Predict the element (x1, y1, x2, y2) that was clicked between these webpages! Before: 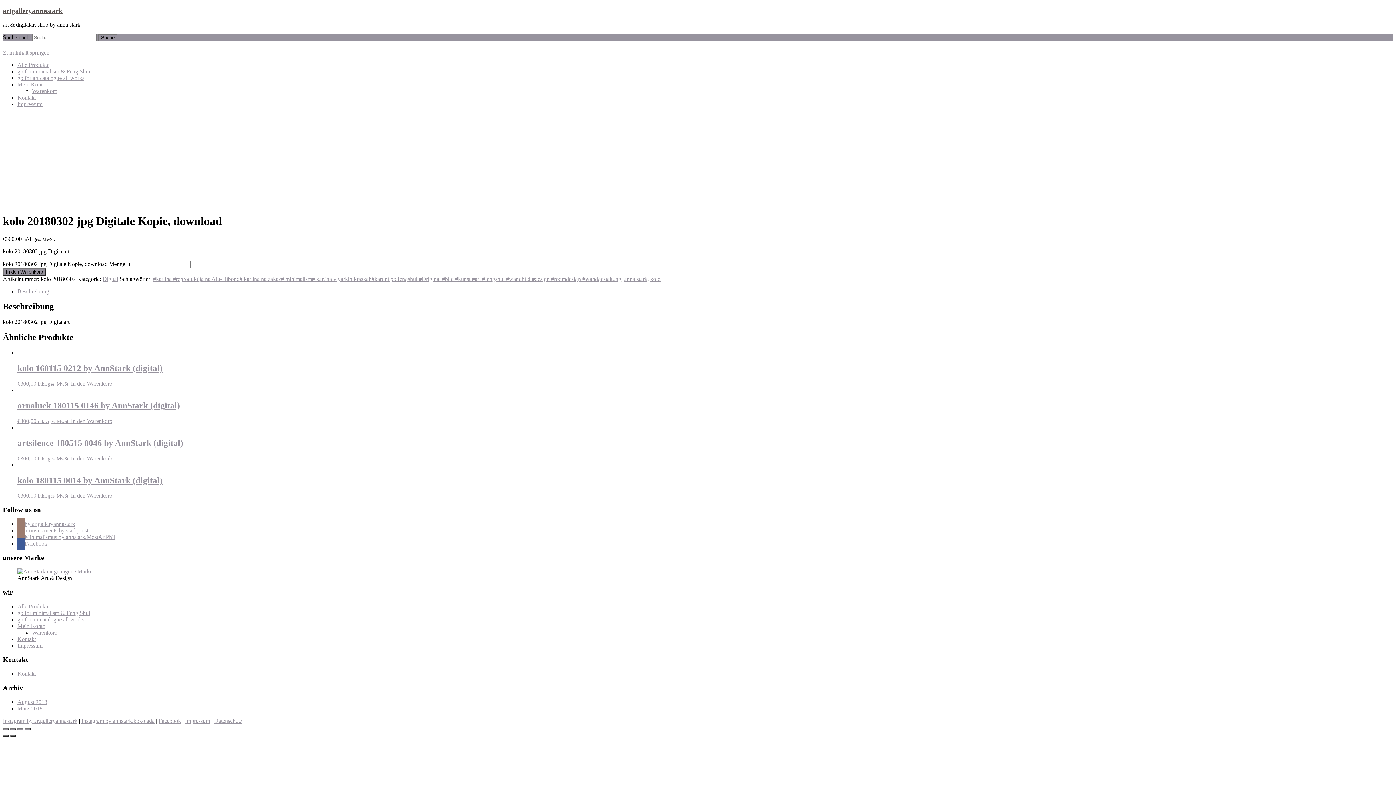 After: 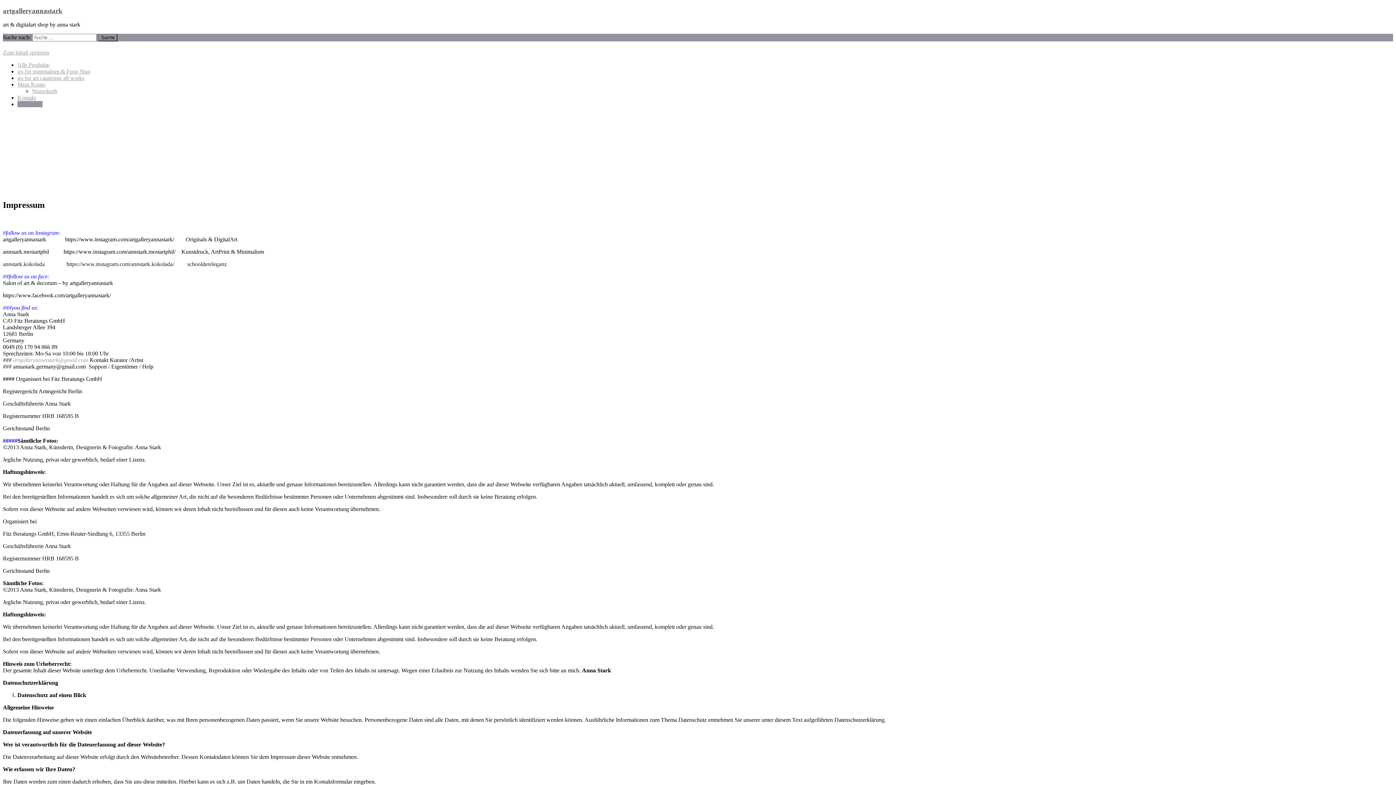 Action: label: Impressum bbox: (185, 718, 210, 724)